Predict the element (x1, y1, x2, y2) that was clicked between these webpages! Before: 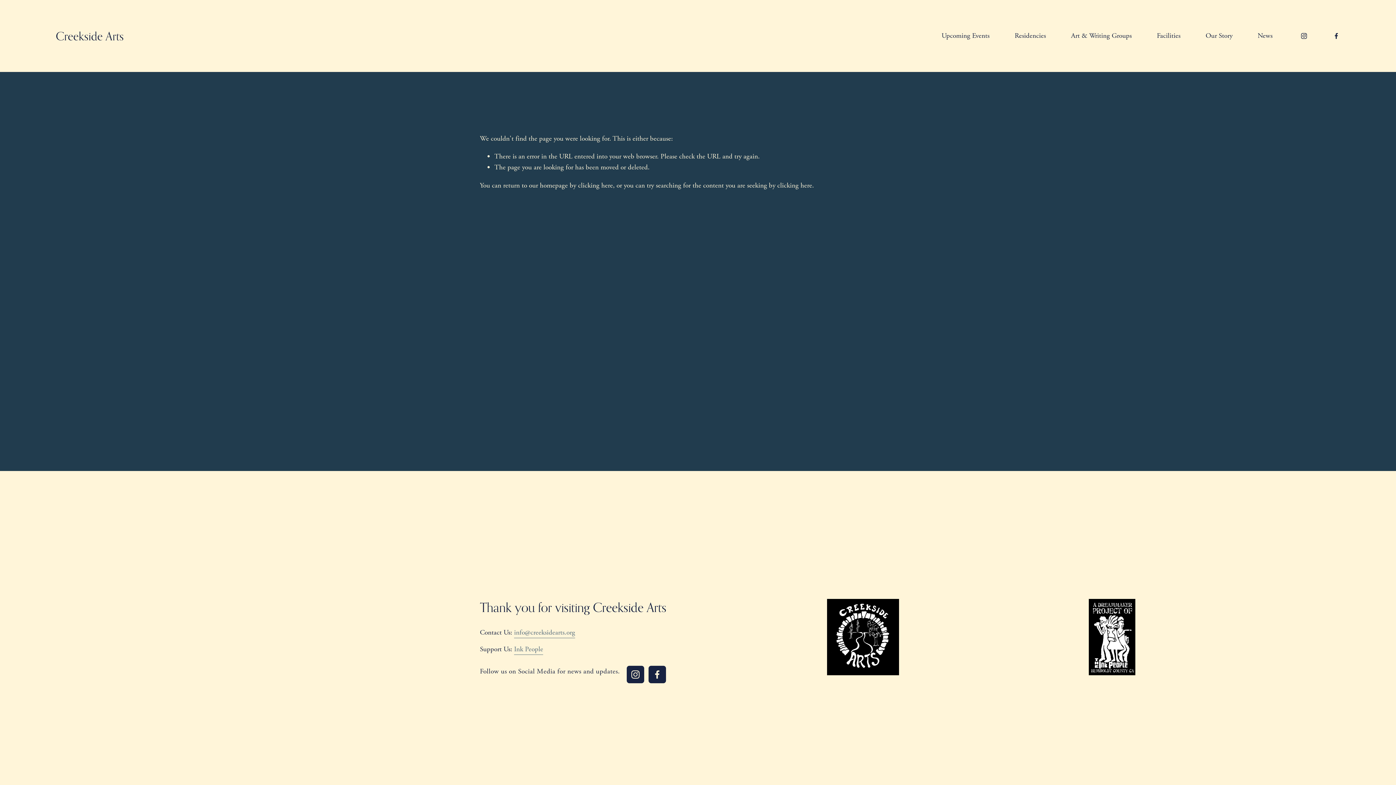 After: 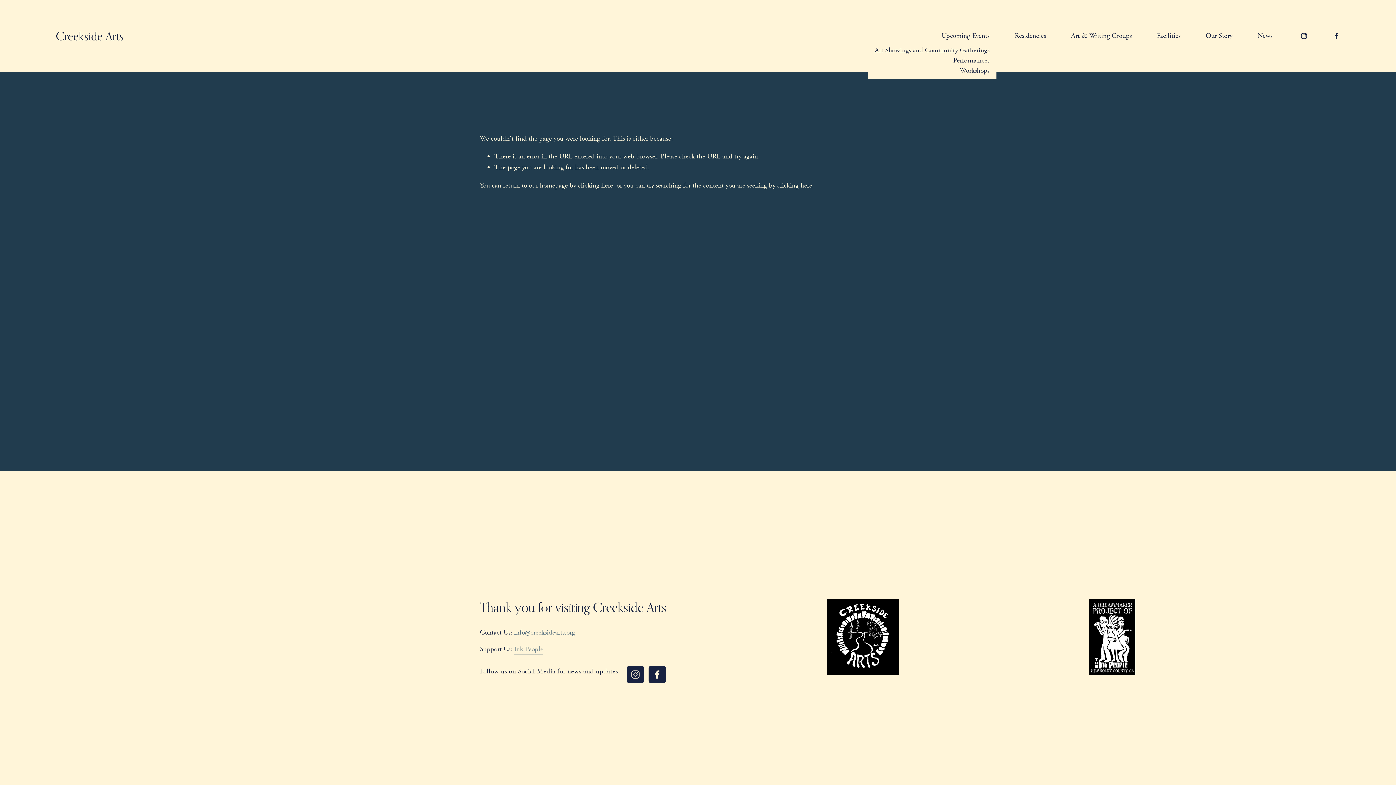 Action: label: folder dropdown bbox: (941, 29, 989, 42)